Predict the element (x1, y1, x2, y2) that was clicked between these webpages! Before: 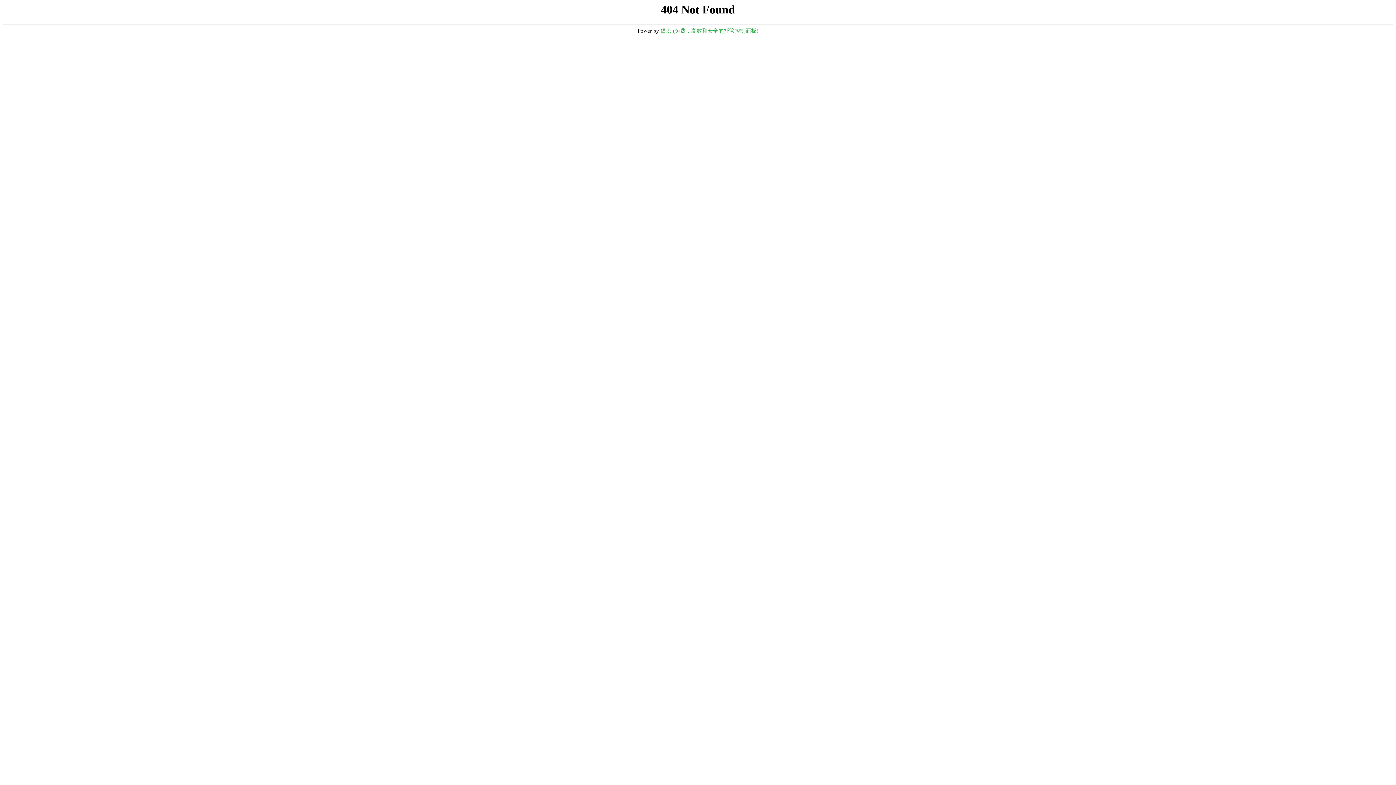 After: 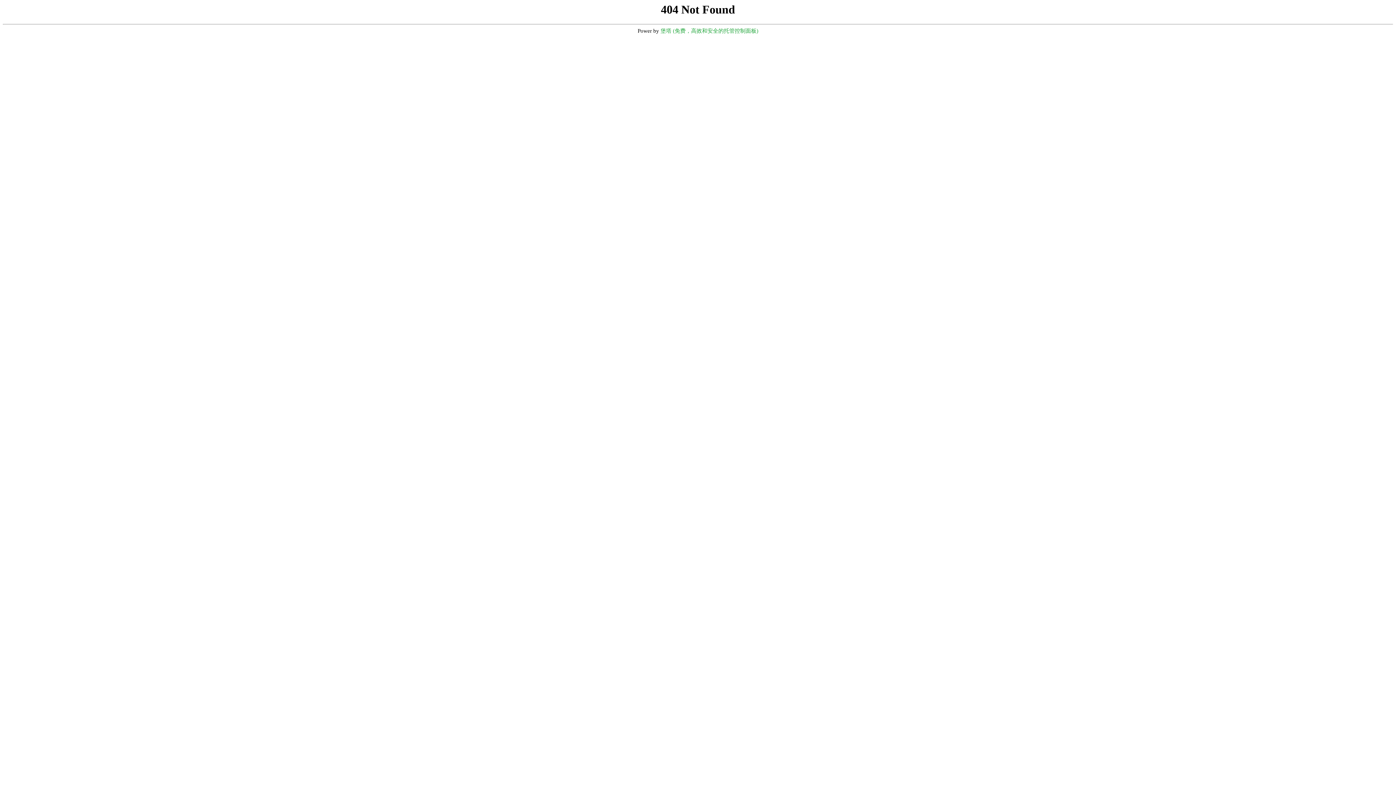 Action: label: 堡塔 (免费，高效和安全的托管控制面板) bbox: (660, 28, 758, 33)